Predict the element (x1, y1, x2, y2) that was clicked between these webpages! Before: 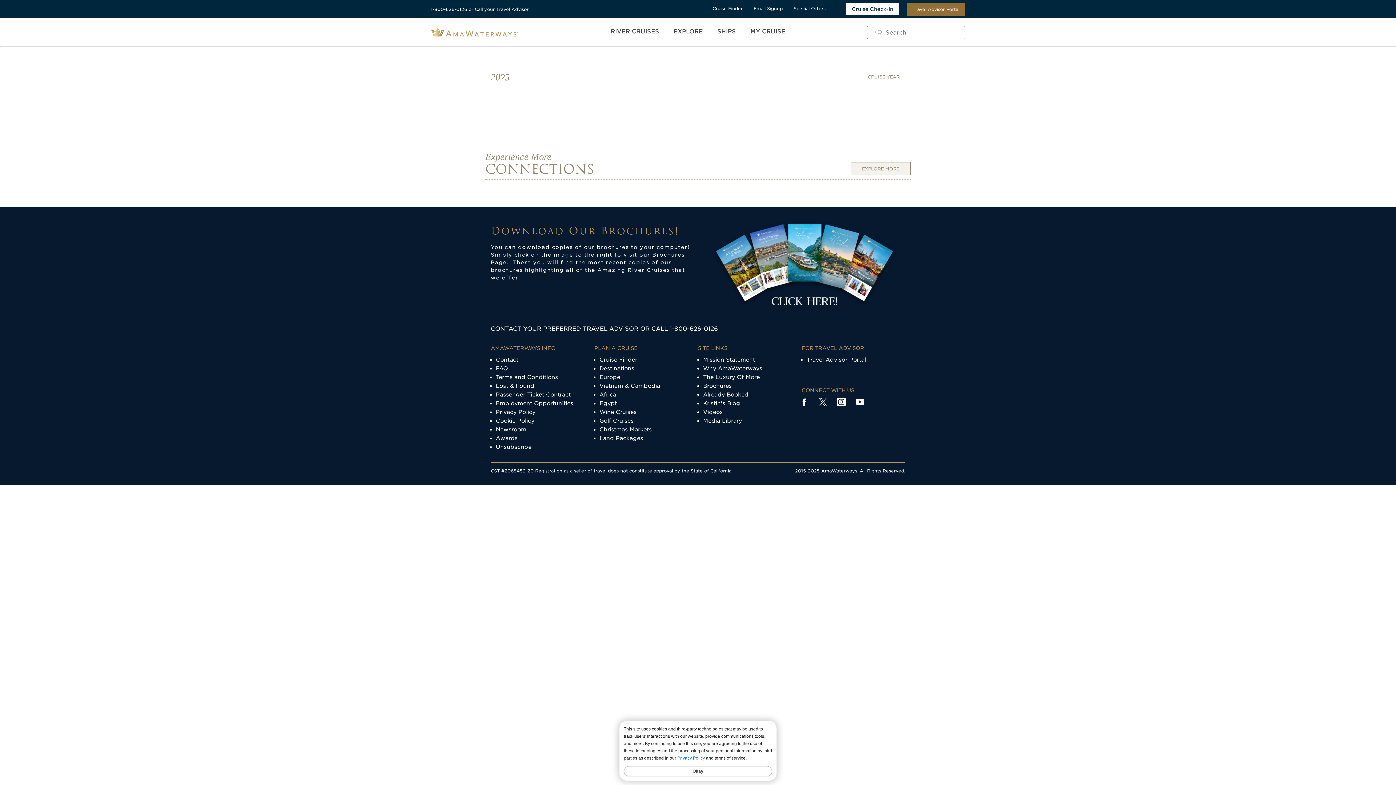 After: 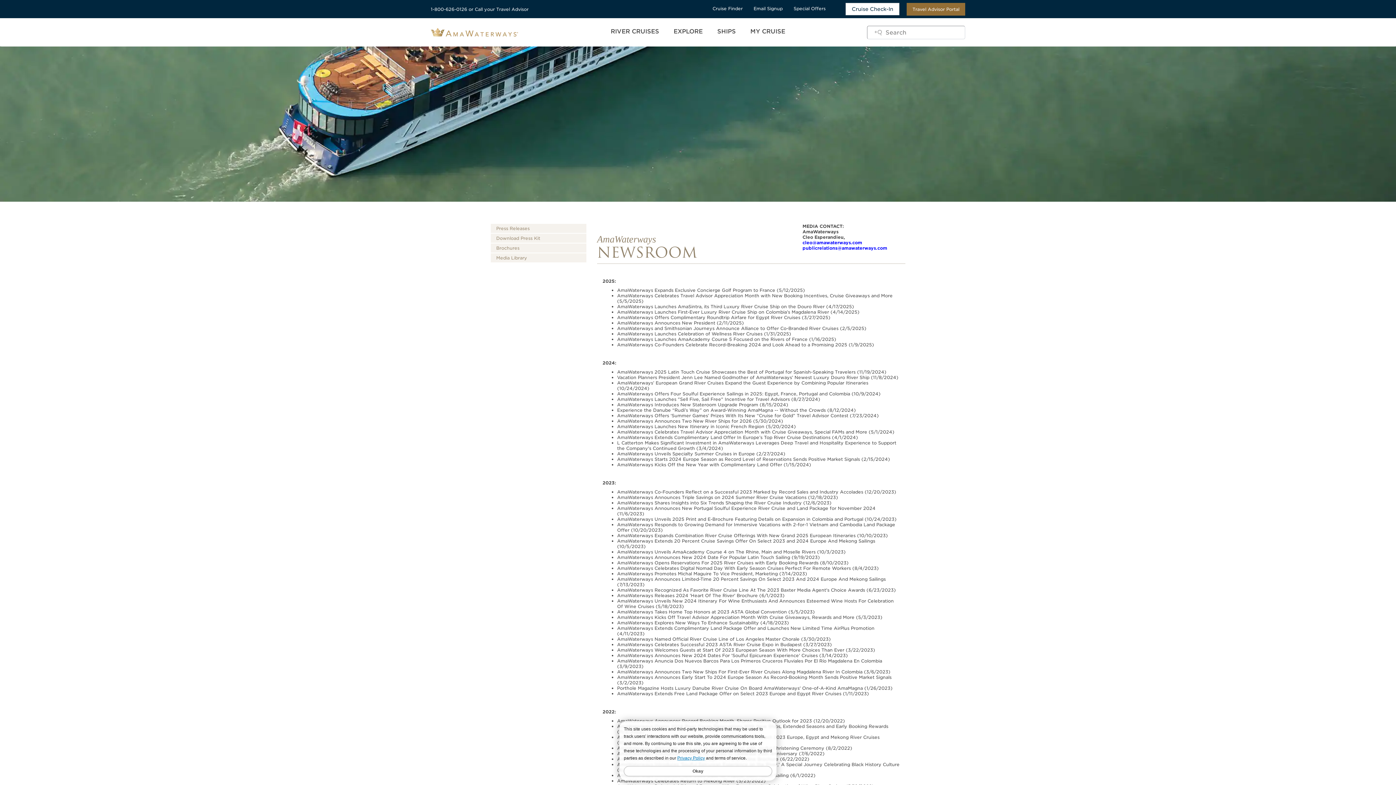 Action: label: Newsroom bbox: (496, 426, 526, 433)